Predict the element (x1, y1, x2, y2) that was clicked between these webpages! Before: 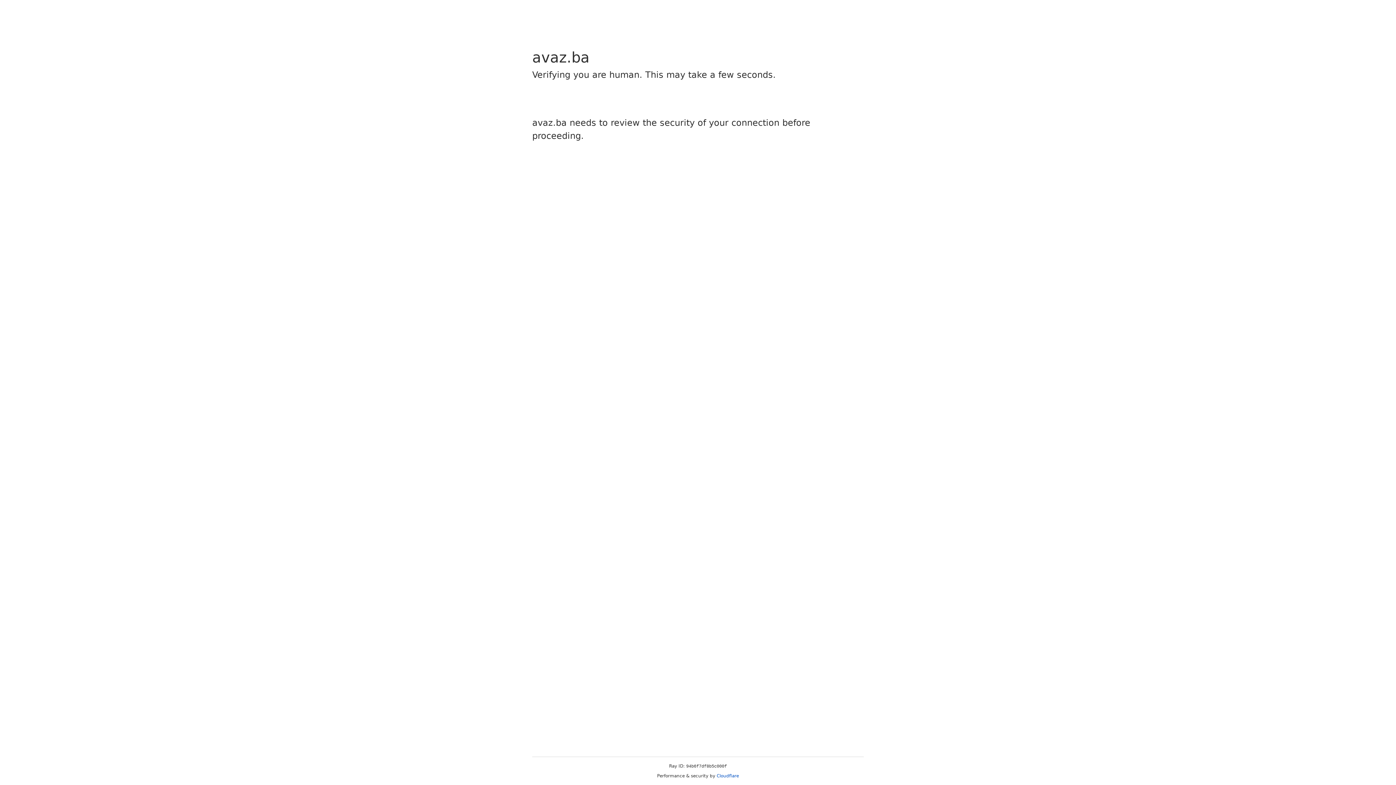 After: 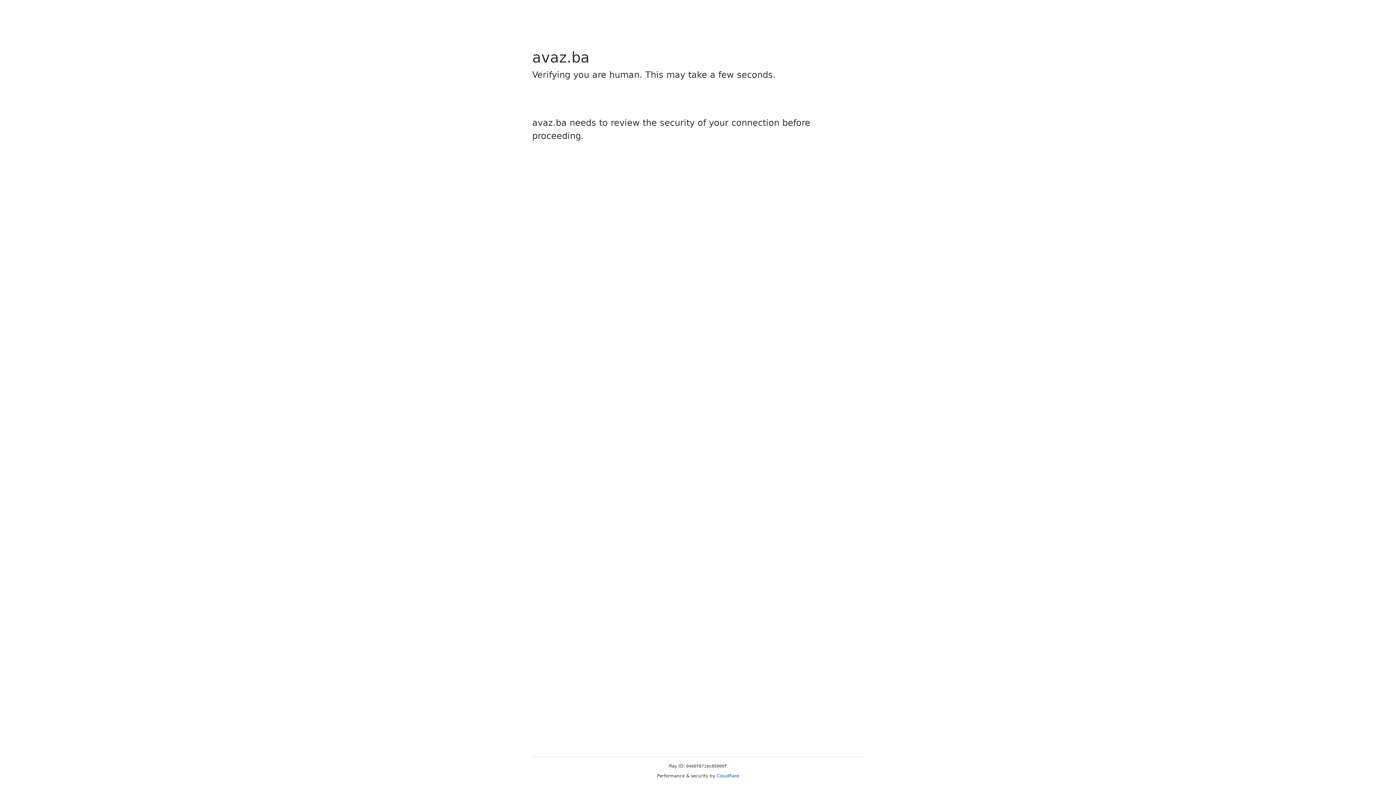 Action: bbox: (716, 773, 739, 778) label: Cloudflare